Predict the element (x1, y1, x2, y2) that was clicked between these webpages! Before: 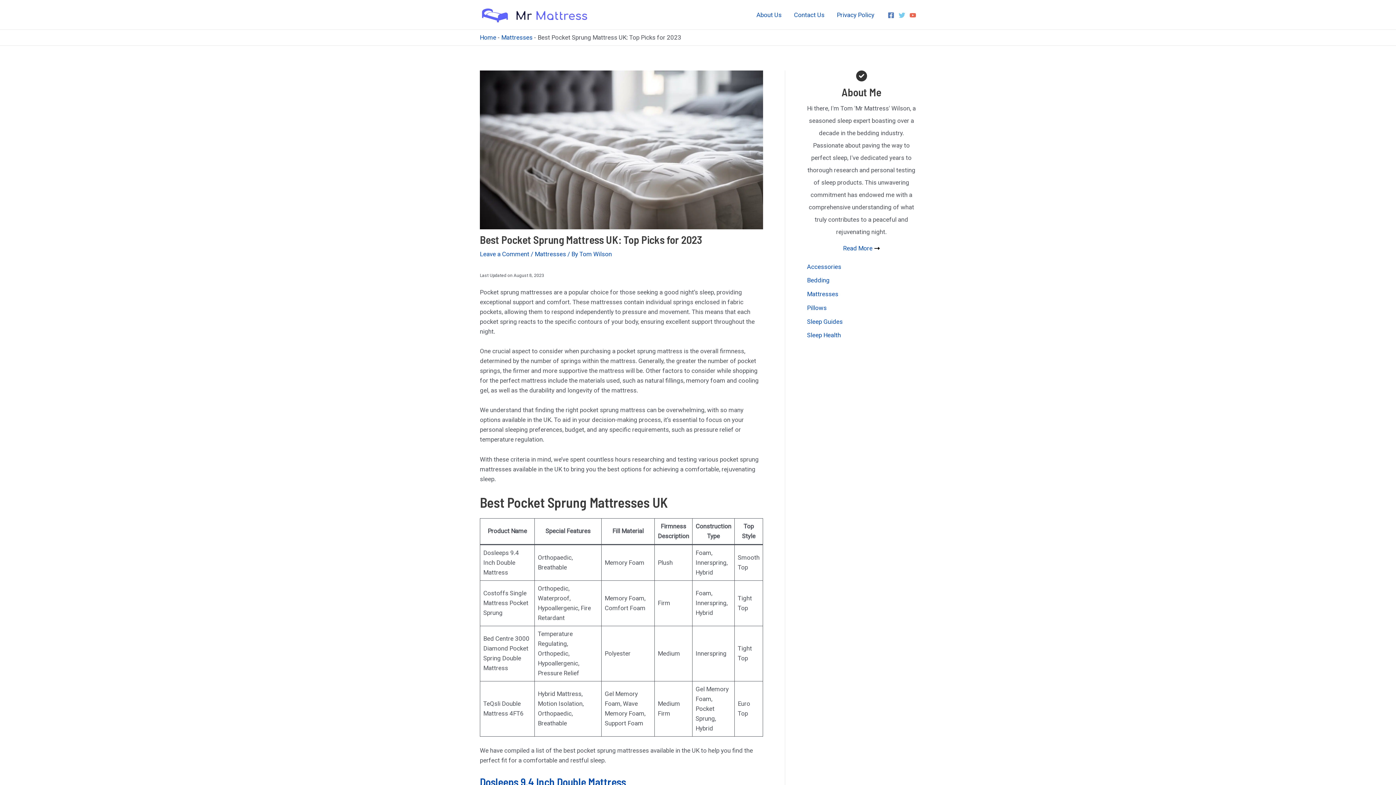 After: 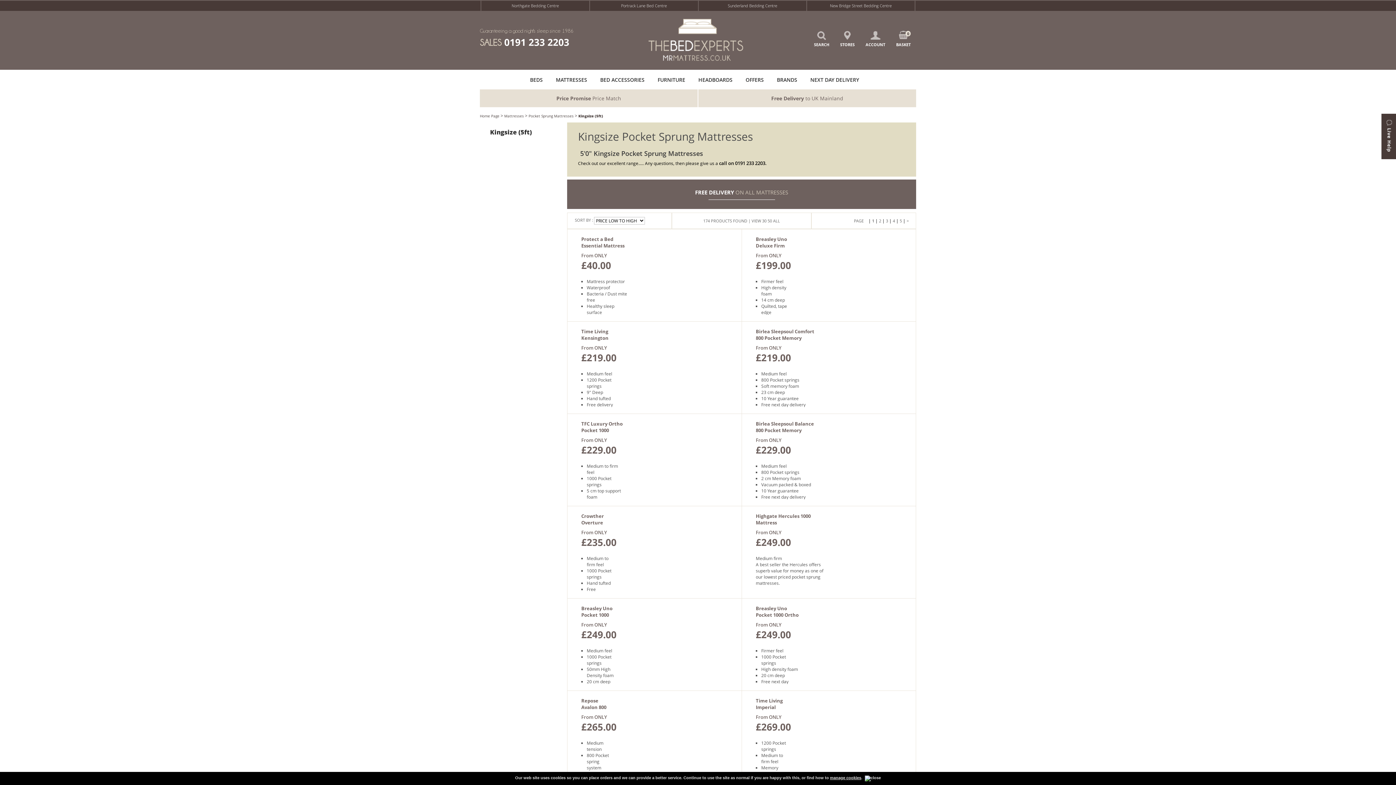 Action: bbox: (480, 250, 529, 257) label: Leave a Comment